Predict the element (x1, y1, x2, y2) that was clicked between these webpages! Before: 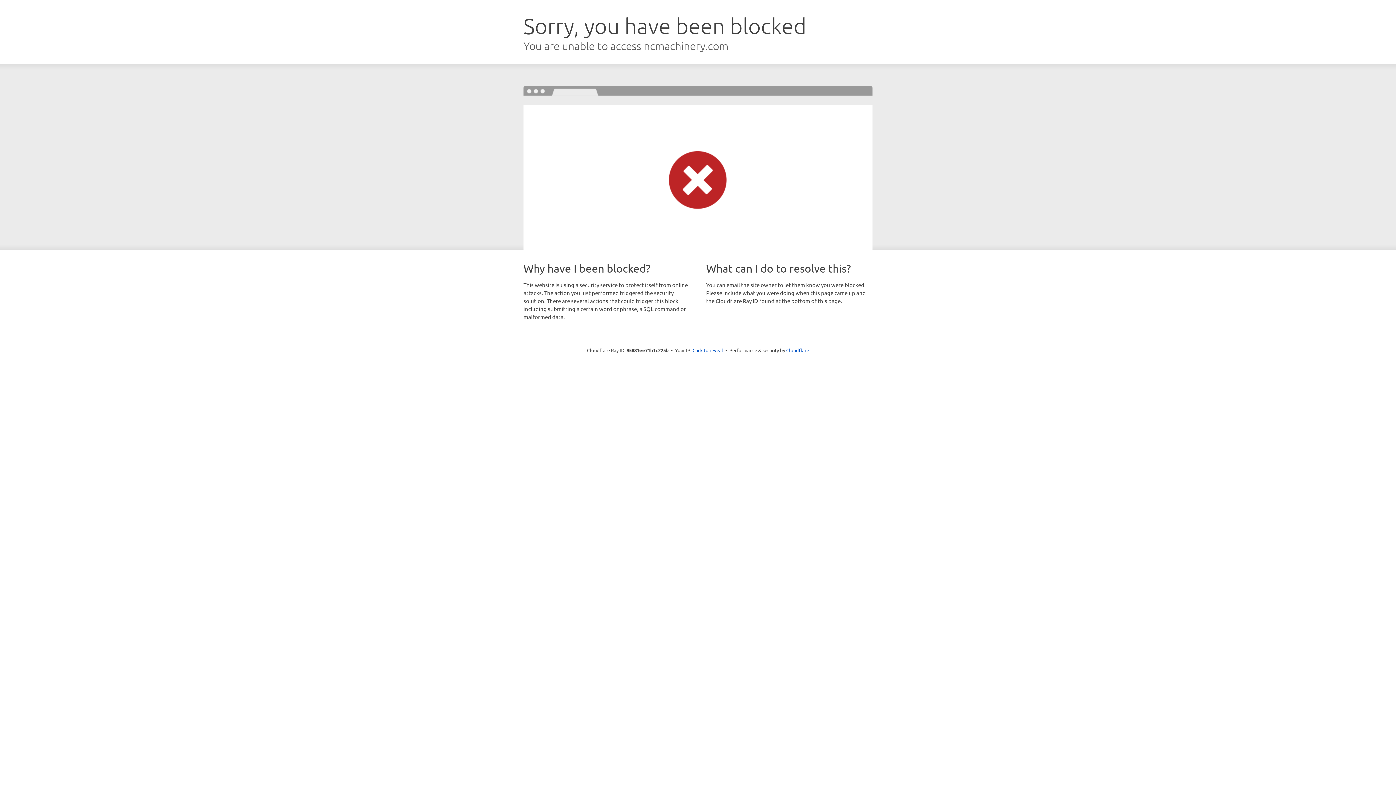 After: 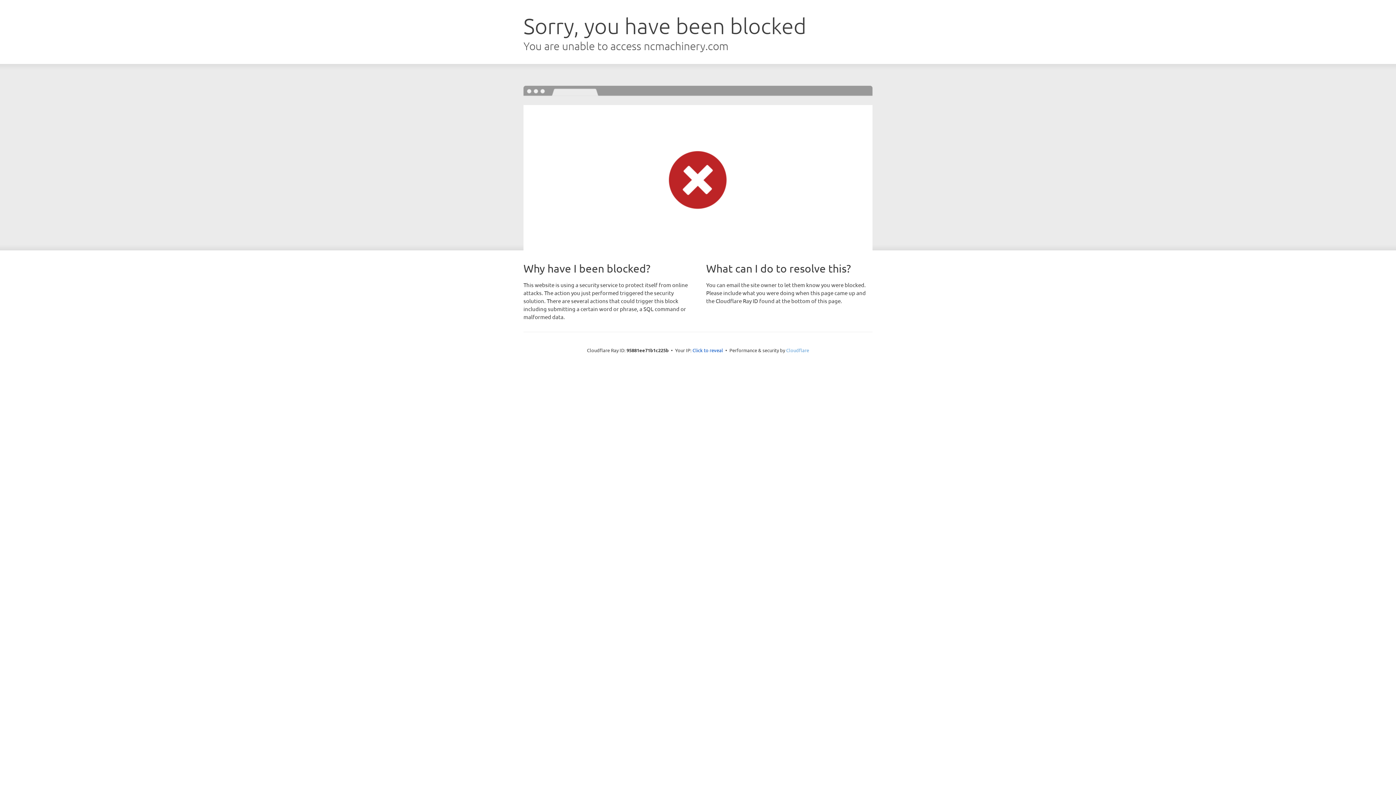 Action: label: Cloudflare bbox: (786, 347, 809, 353)